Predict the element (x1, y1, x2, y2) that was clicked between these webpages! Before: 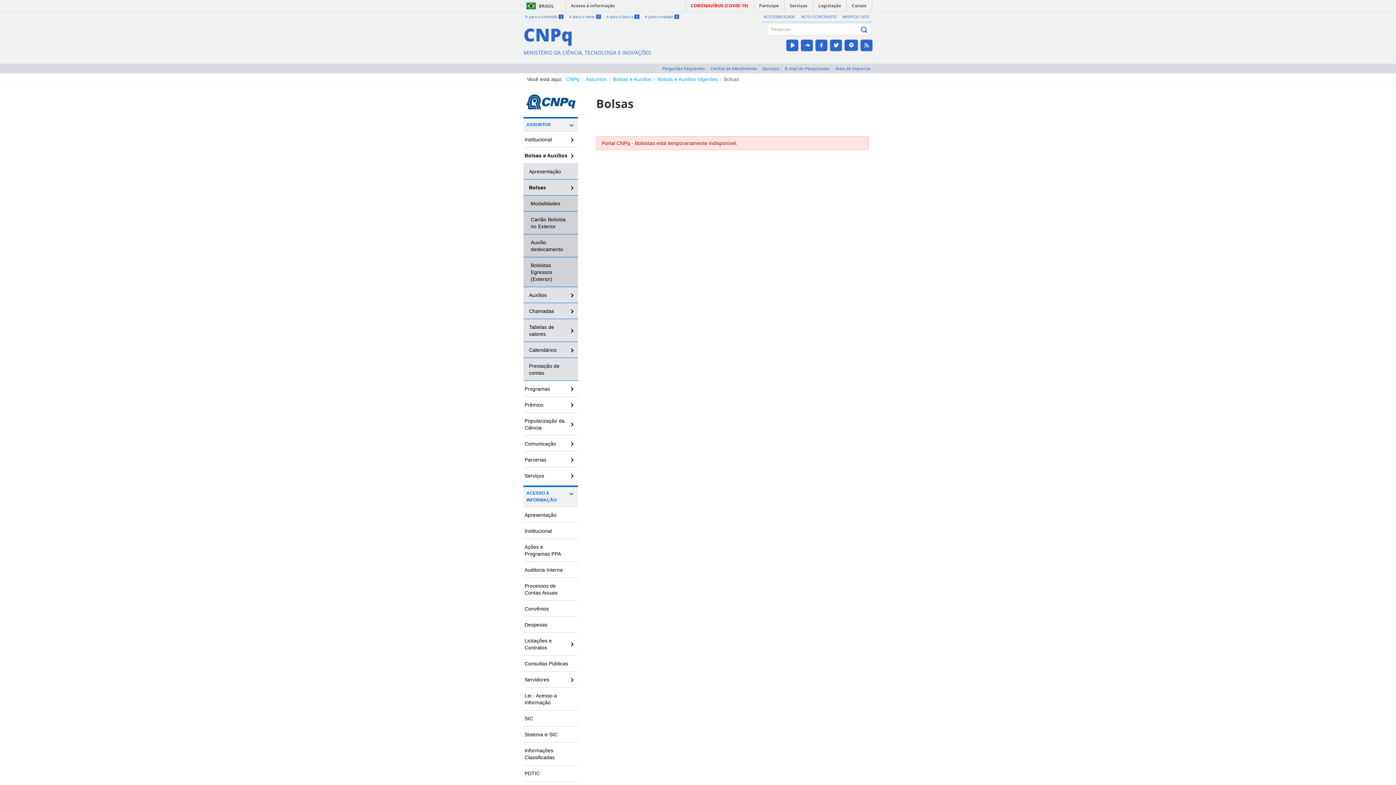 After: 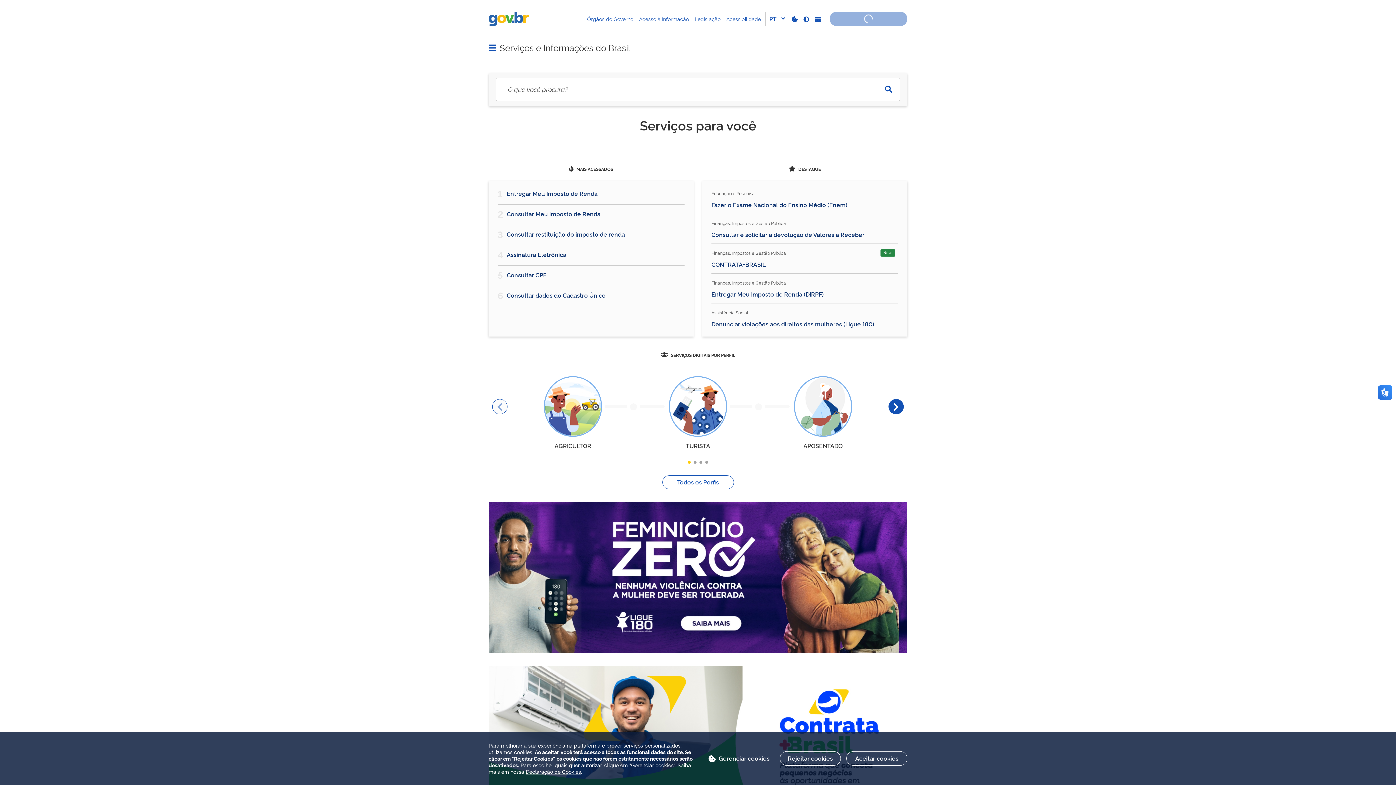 Action: label: Acesso à informação bbox: (570, 2, 614, 8)